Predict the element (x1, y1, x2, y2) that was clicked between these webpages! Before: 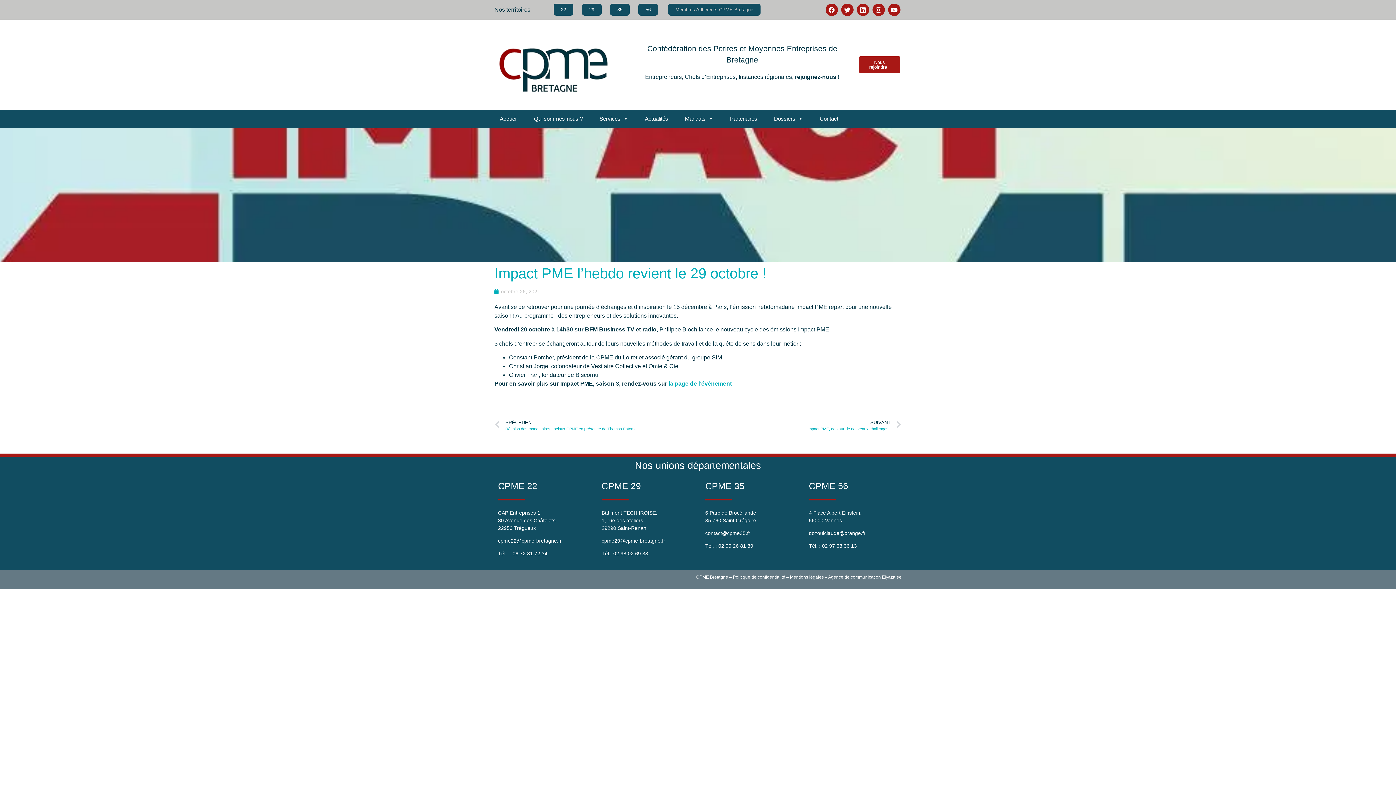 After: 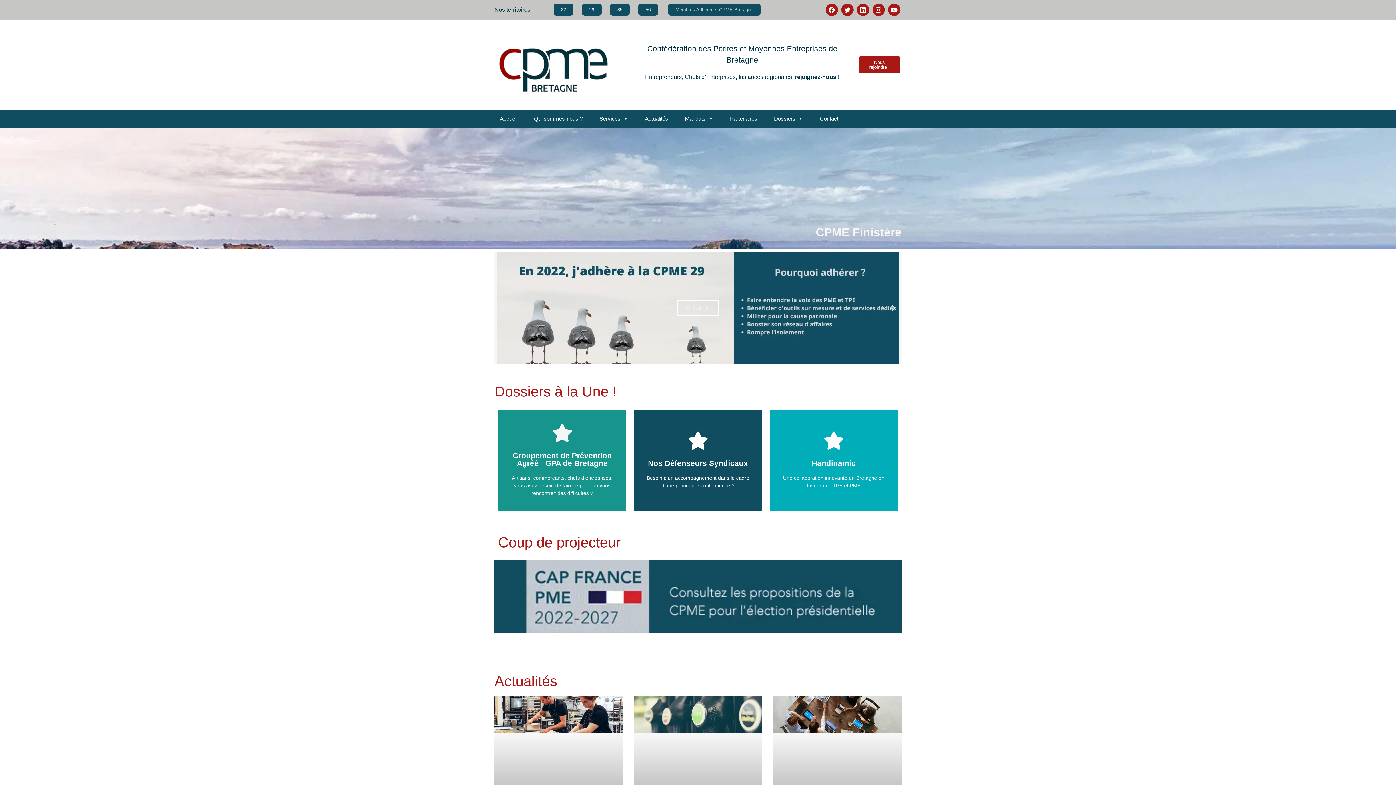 Action: label: 29 bbox: (582, 3, 601, 15)